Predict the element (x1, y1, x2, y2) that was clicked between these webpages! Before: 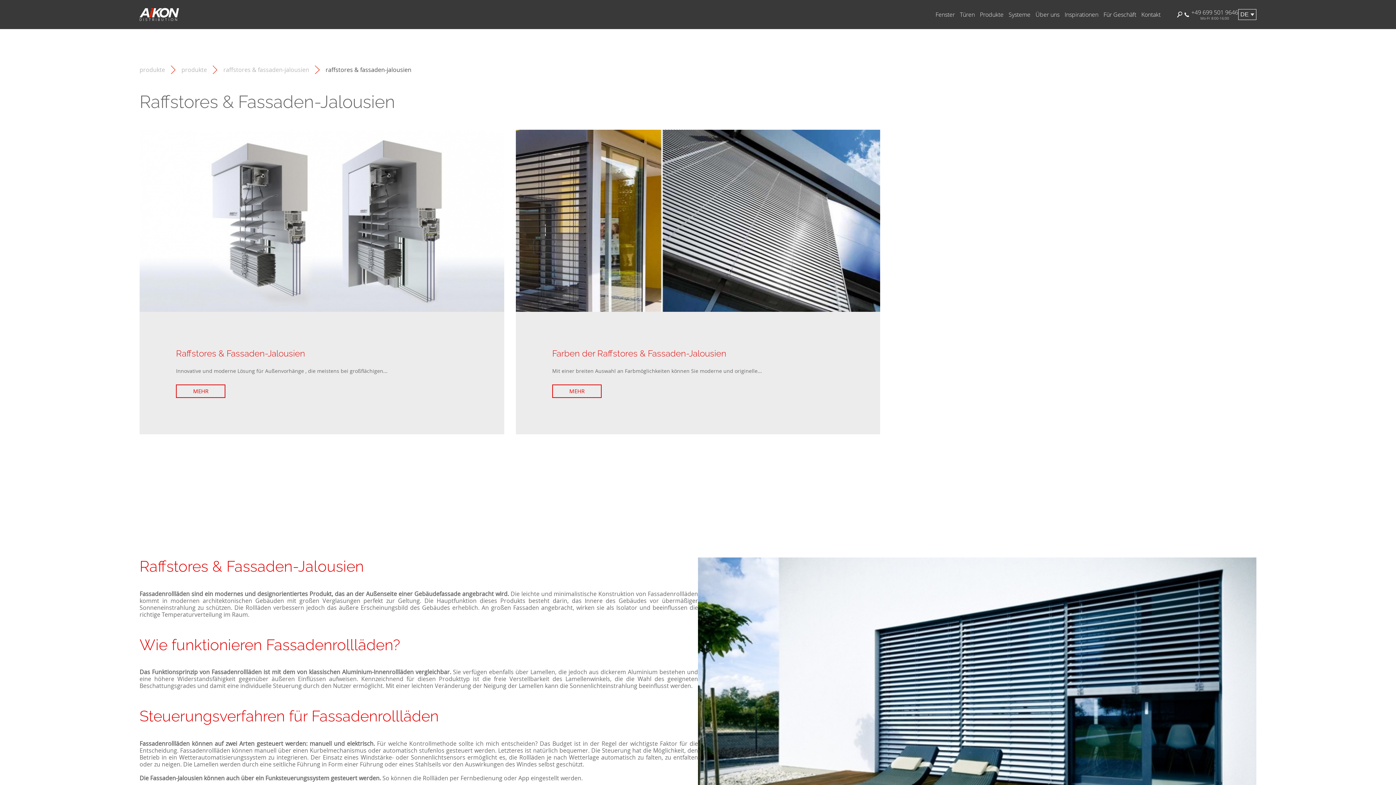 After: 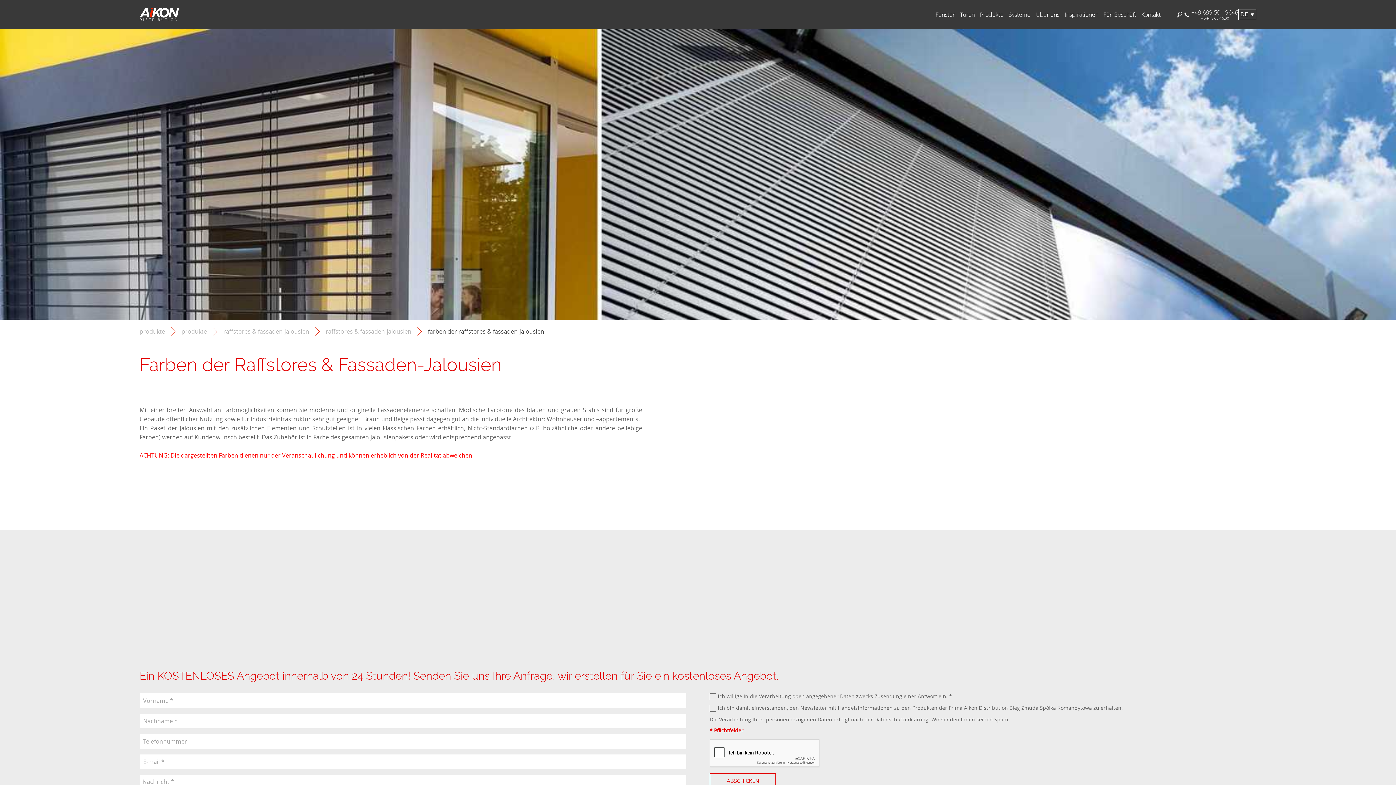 Action: bbox: (552, 348, 726, 367) label: Farben der Raffstores & Fassaden-Jalousien